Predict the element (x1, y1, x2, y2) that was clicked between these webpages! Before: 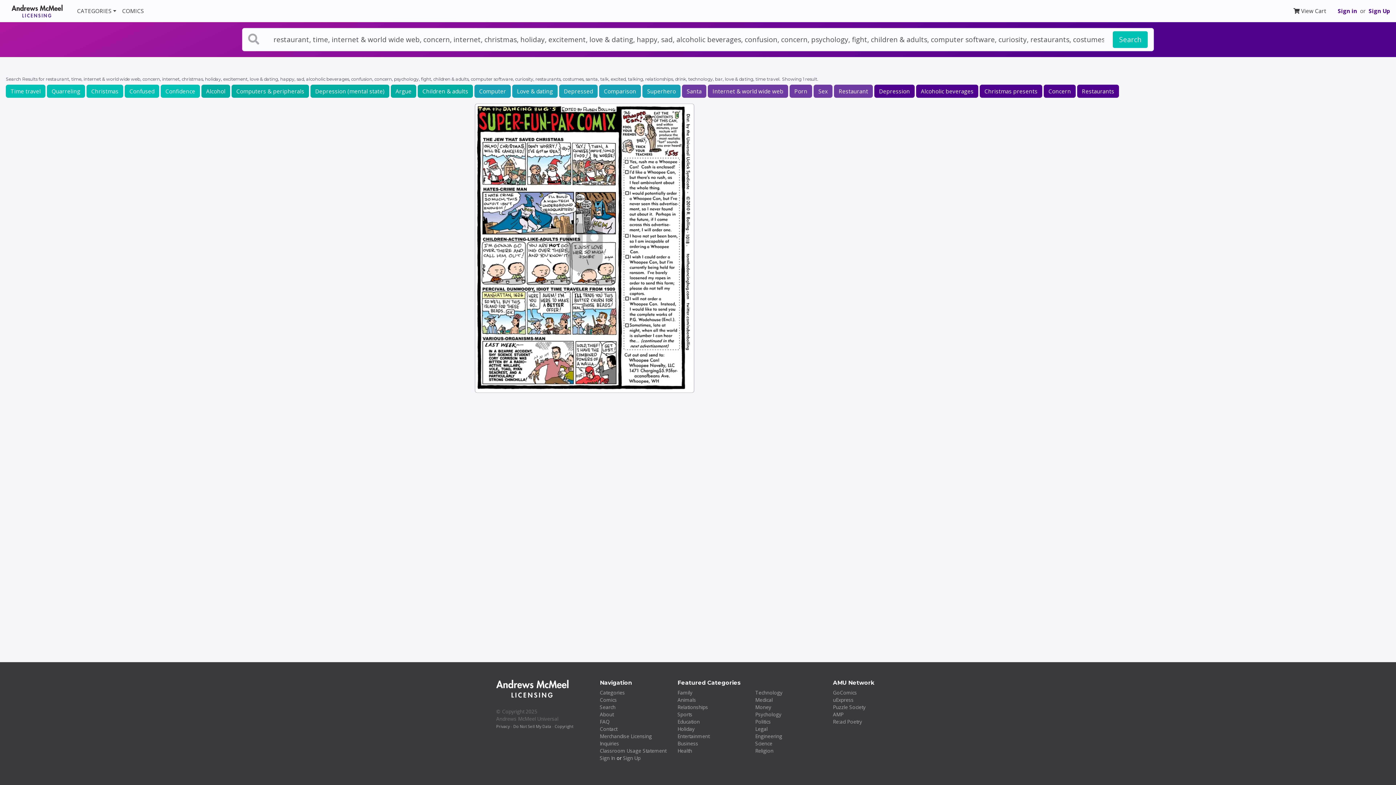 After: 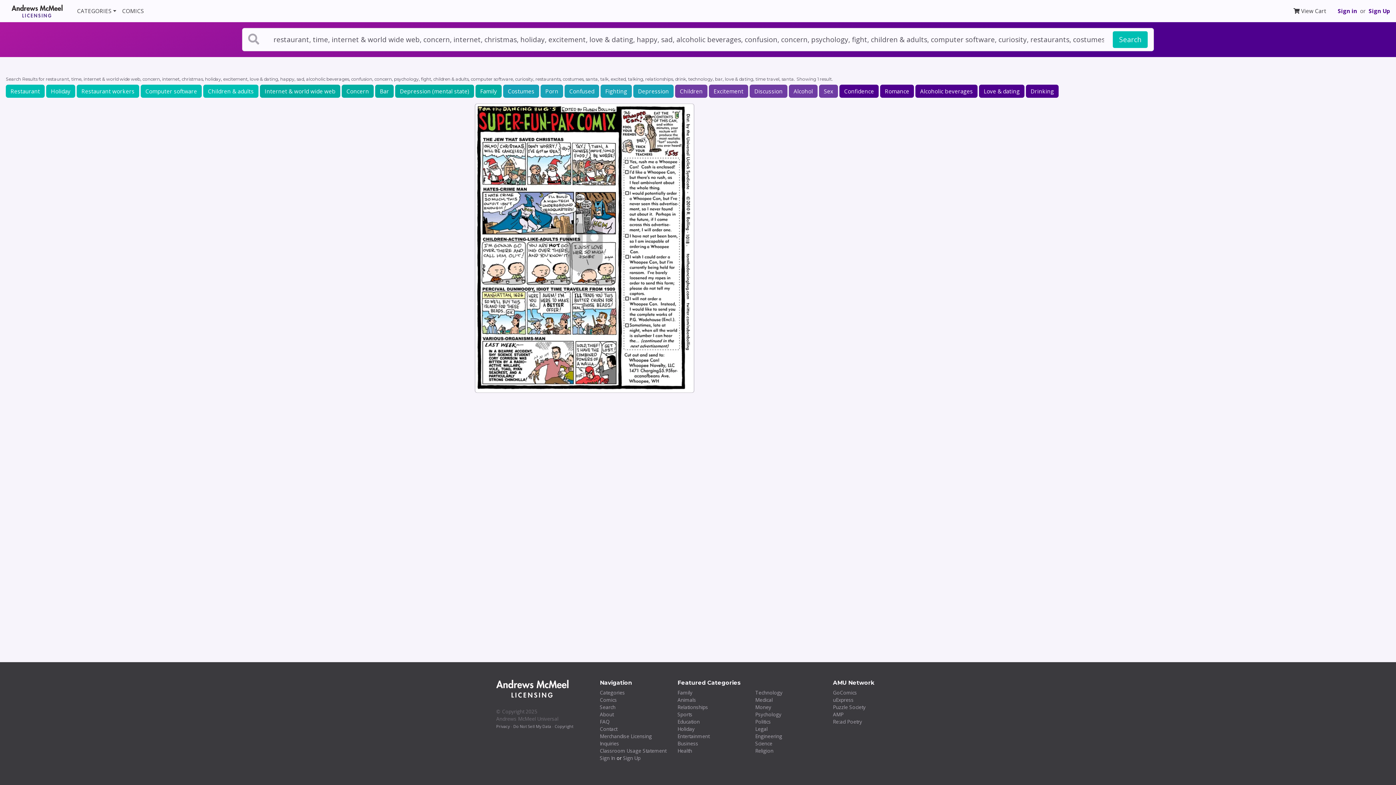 Action: bbox: (682, 84, 706, 97) label: Santa